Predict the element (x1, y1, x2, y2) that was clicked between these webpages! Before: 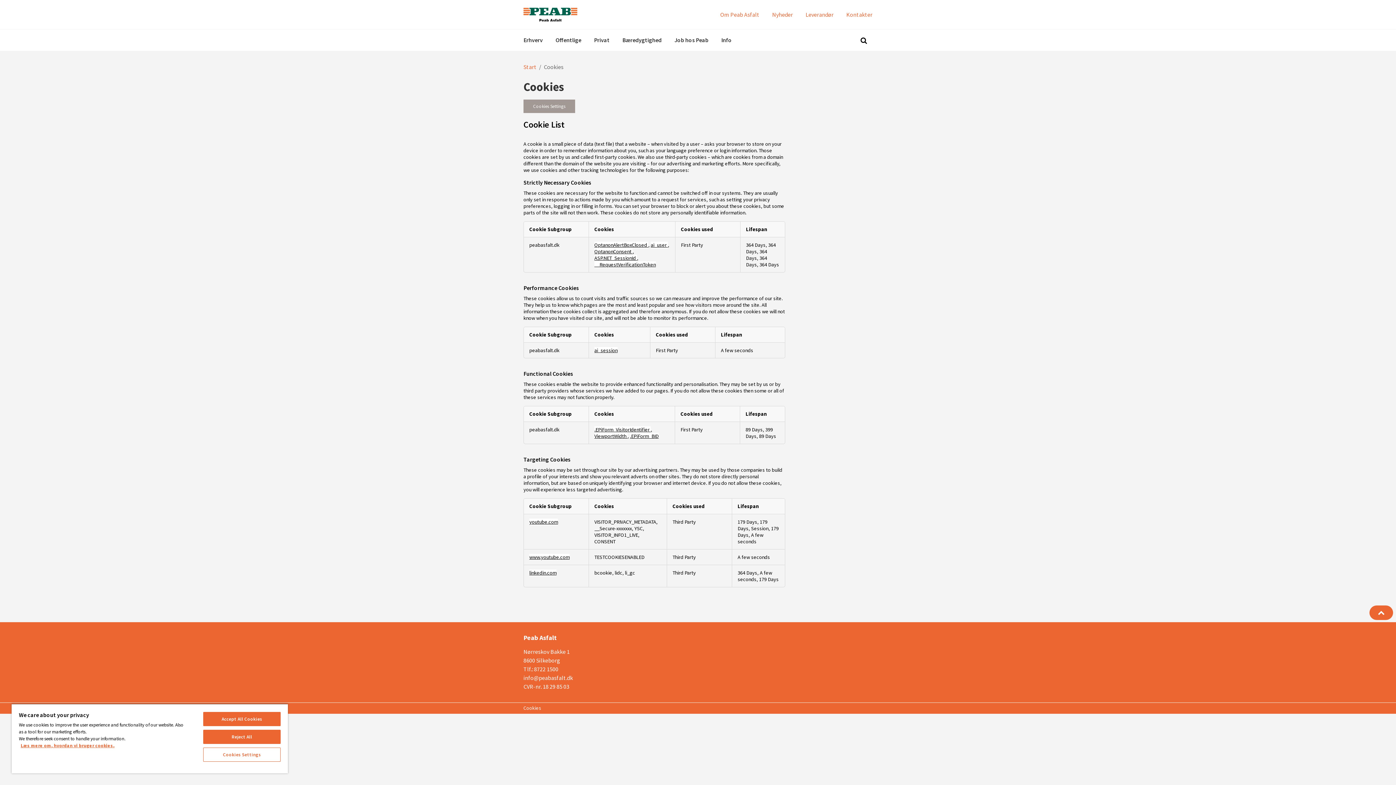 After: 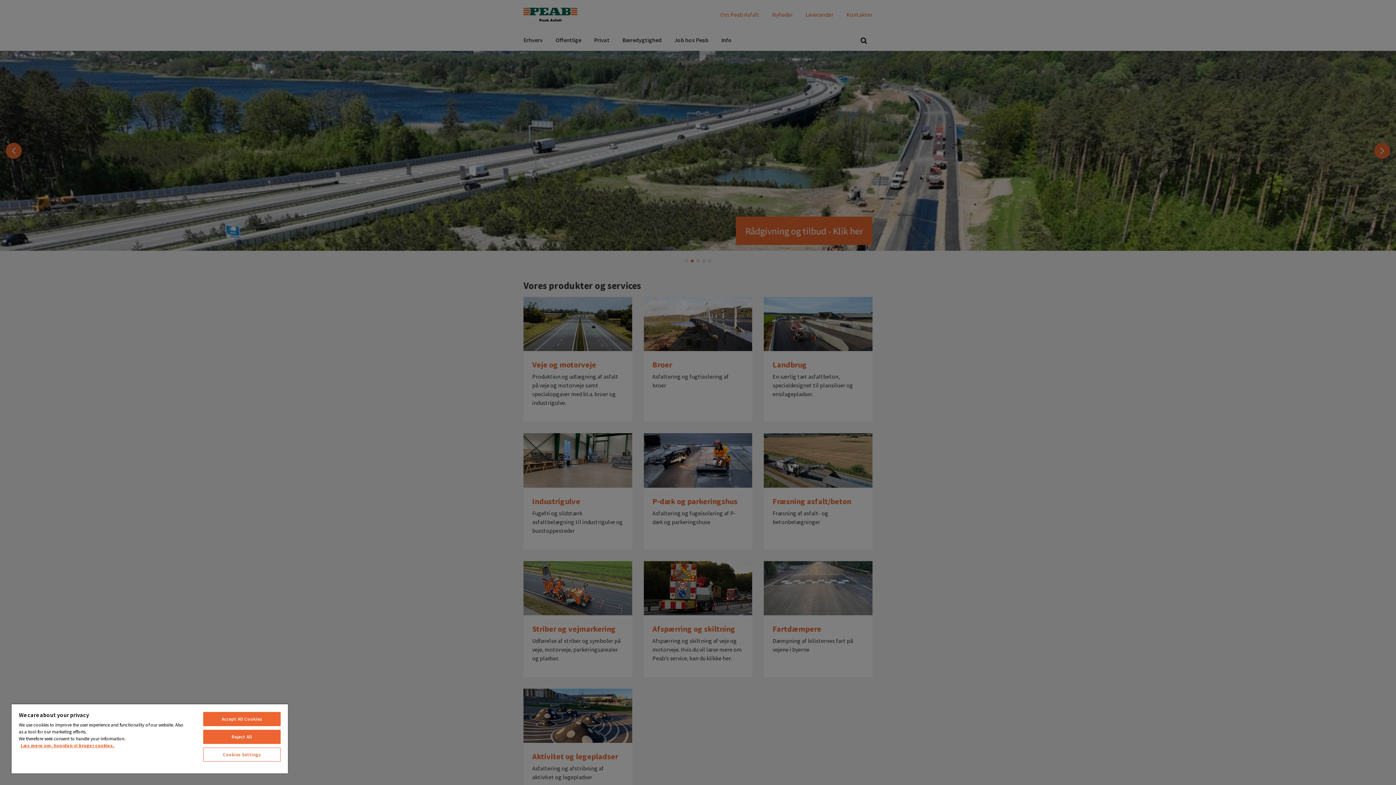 Action: bbox: (523, 63, 536, 70) label: Start